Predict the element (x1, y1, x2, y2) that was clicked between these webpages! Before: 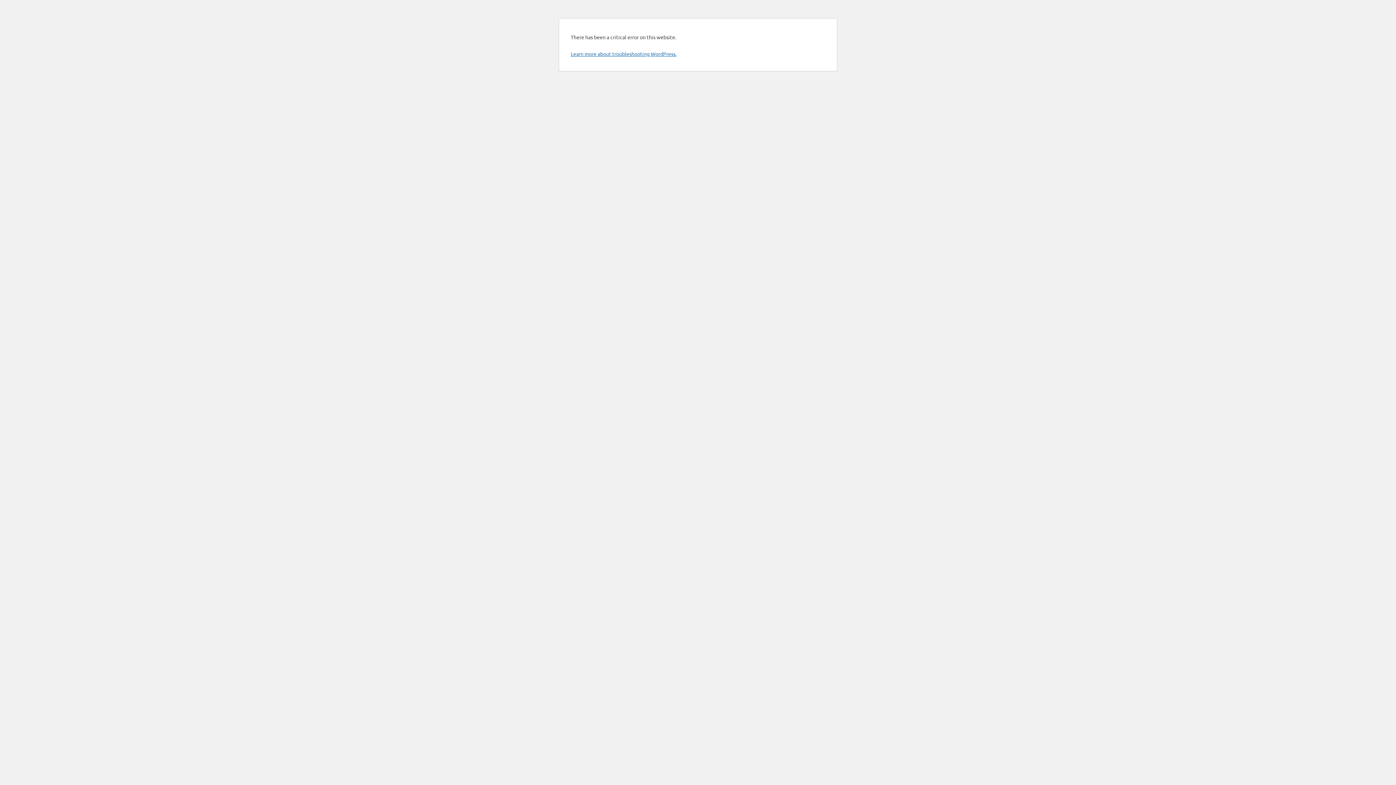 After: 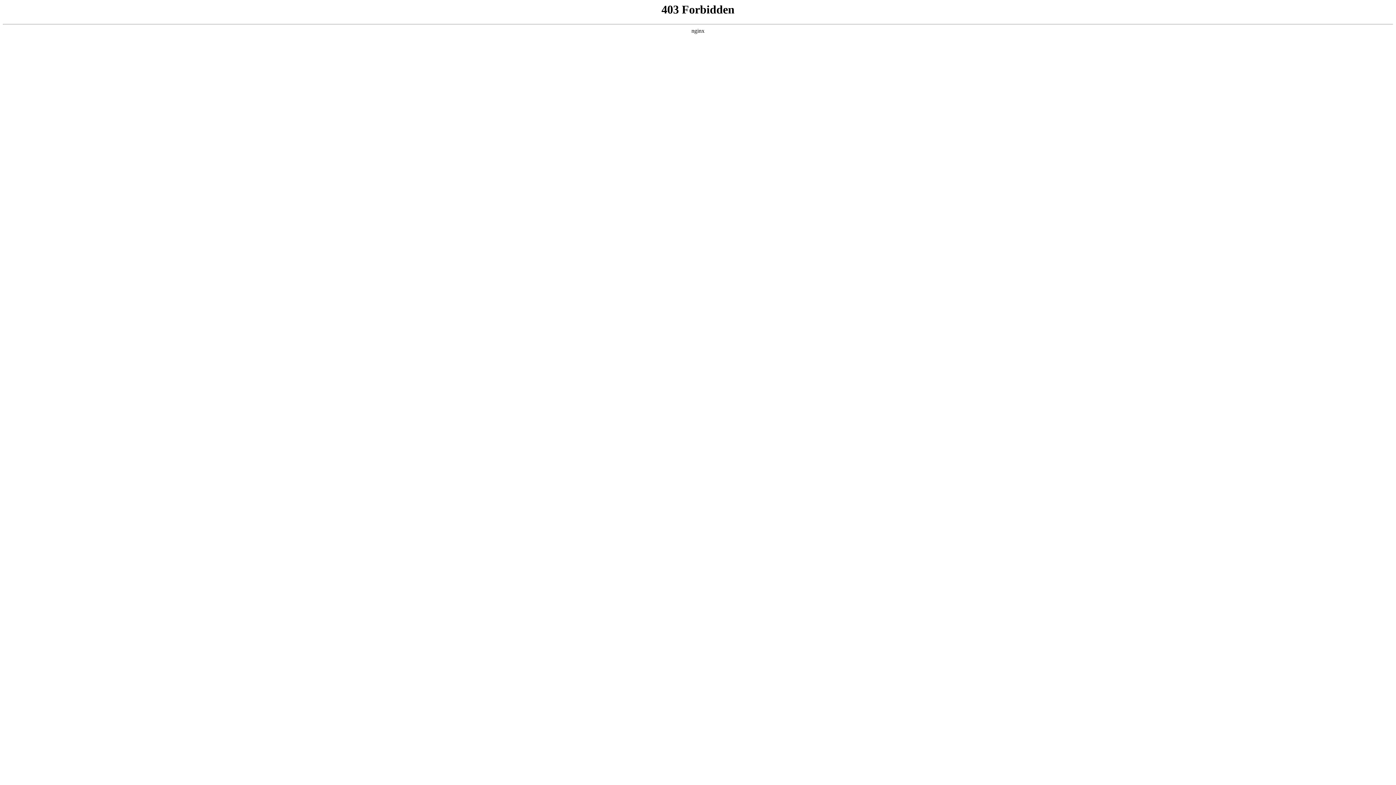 Action: bbox: (570, 50, 676, 57) label: Learn more about troubleshooting WordPress.